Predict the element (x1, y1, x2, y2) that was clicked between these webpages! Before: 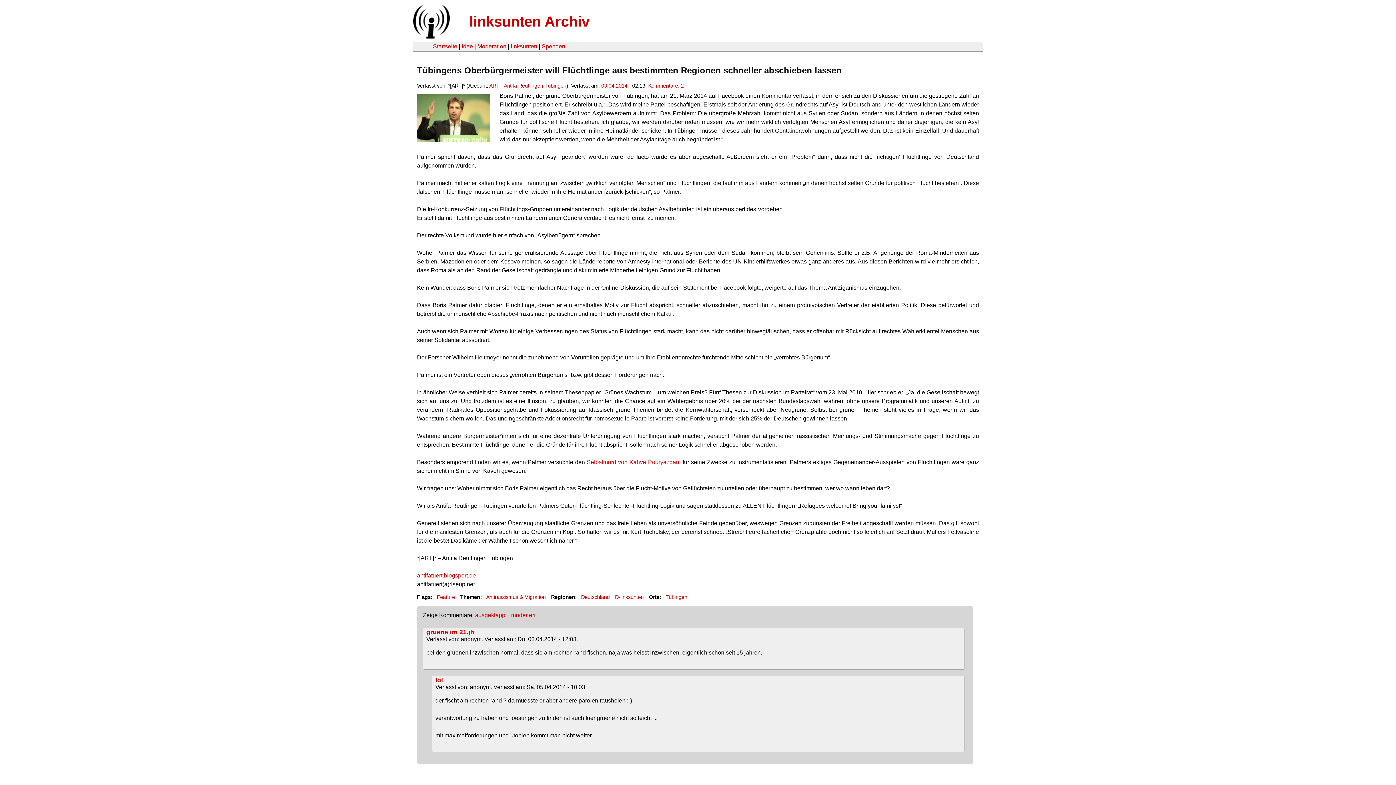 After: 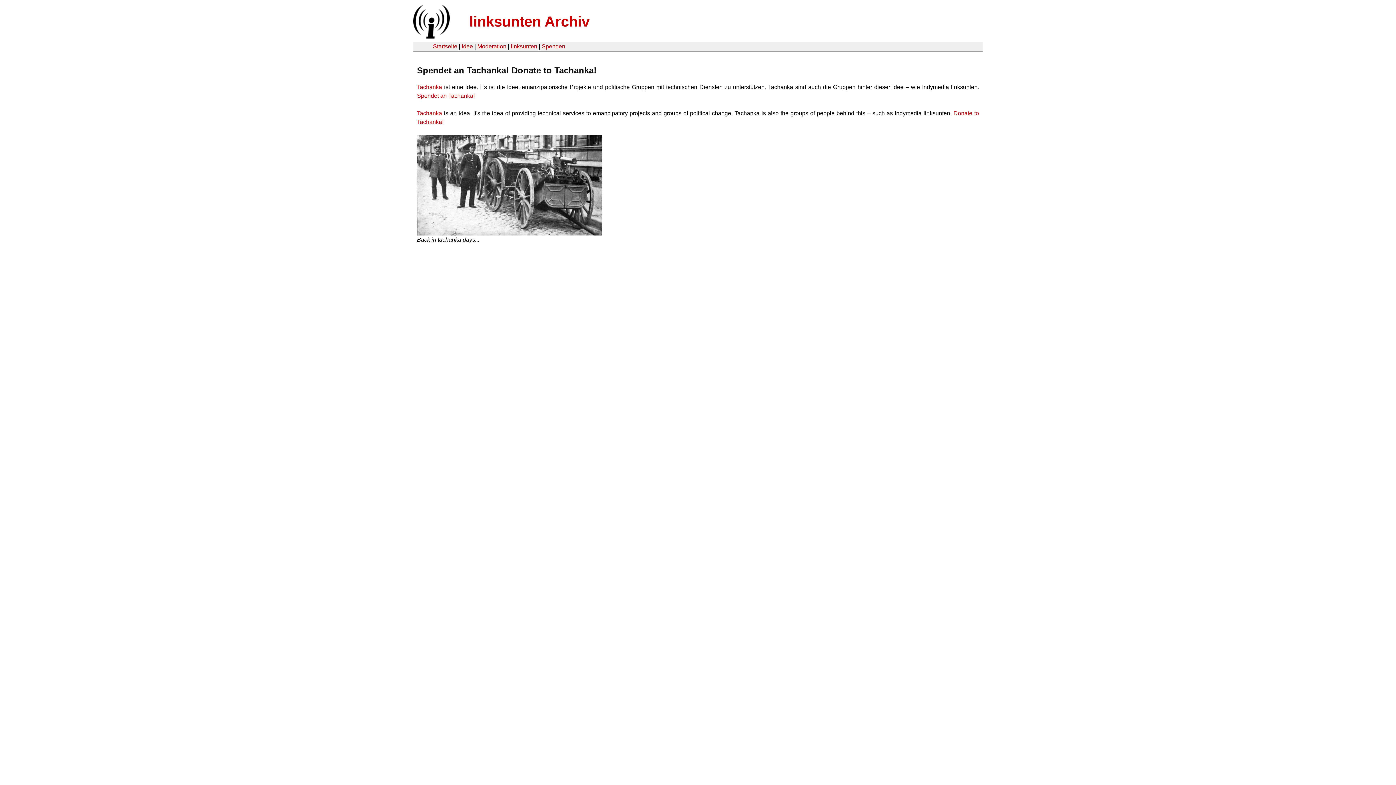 Action: bbox: (541, 43, 565, 49) label: Spenden